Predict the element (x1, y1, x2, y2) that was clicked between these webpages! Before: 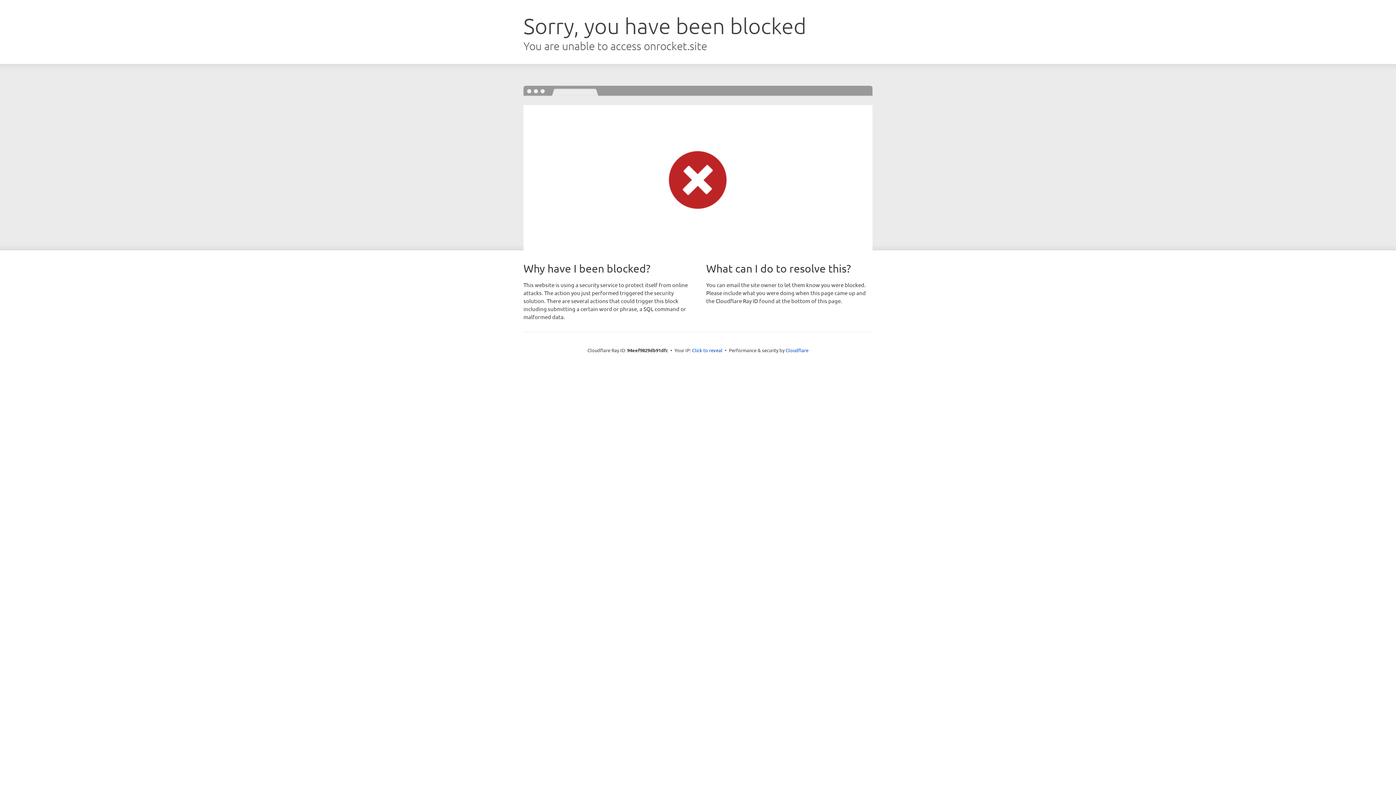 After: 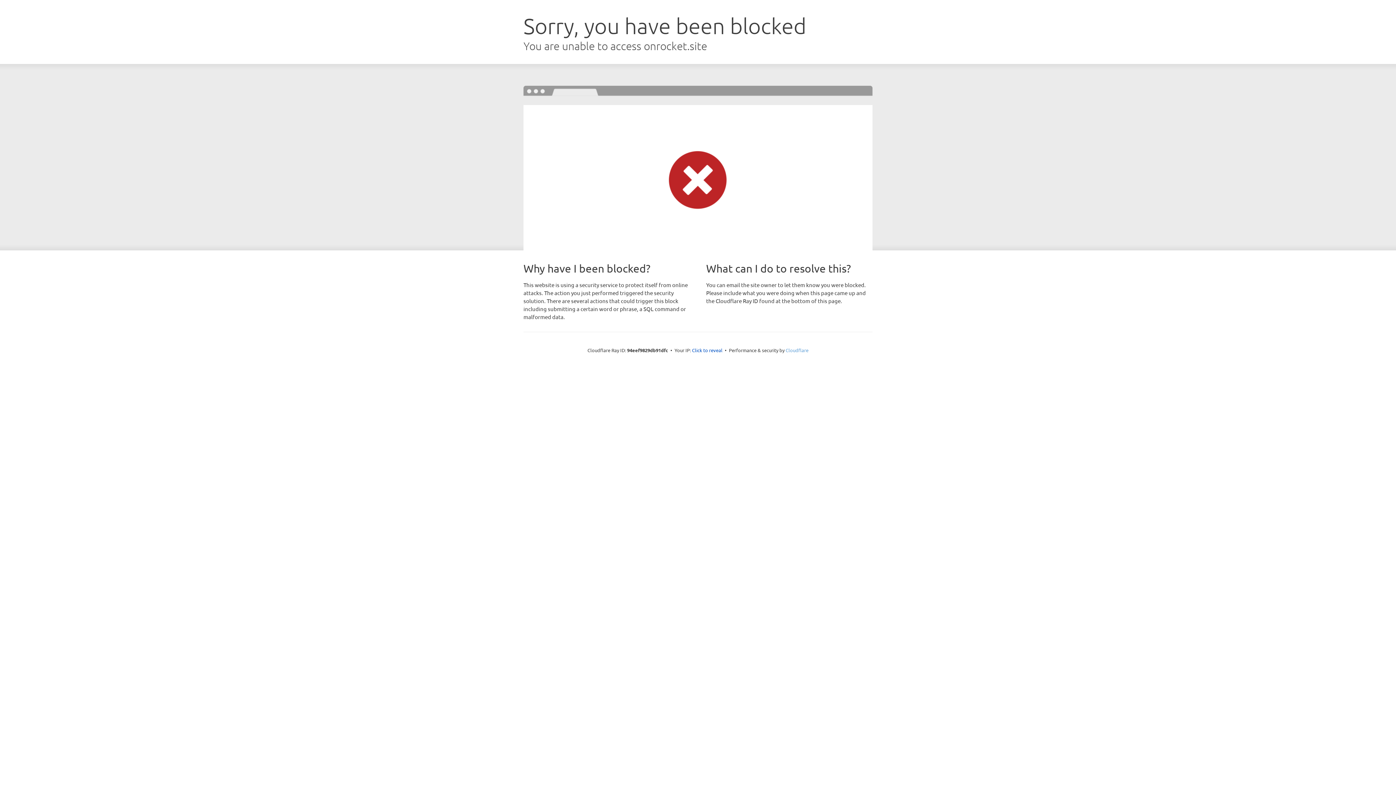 Action: label: Cloudflare bbox: (785, 347, 808, 353)